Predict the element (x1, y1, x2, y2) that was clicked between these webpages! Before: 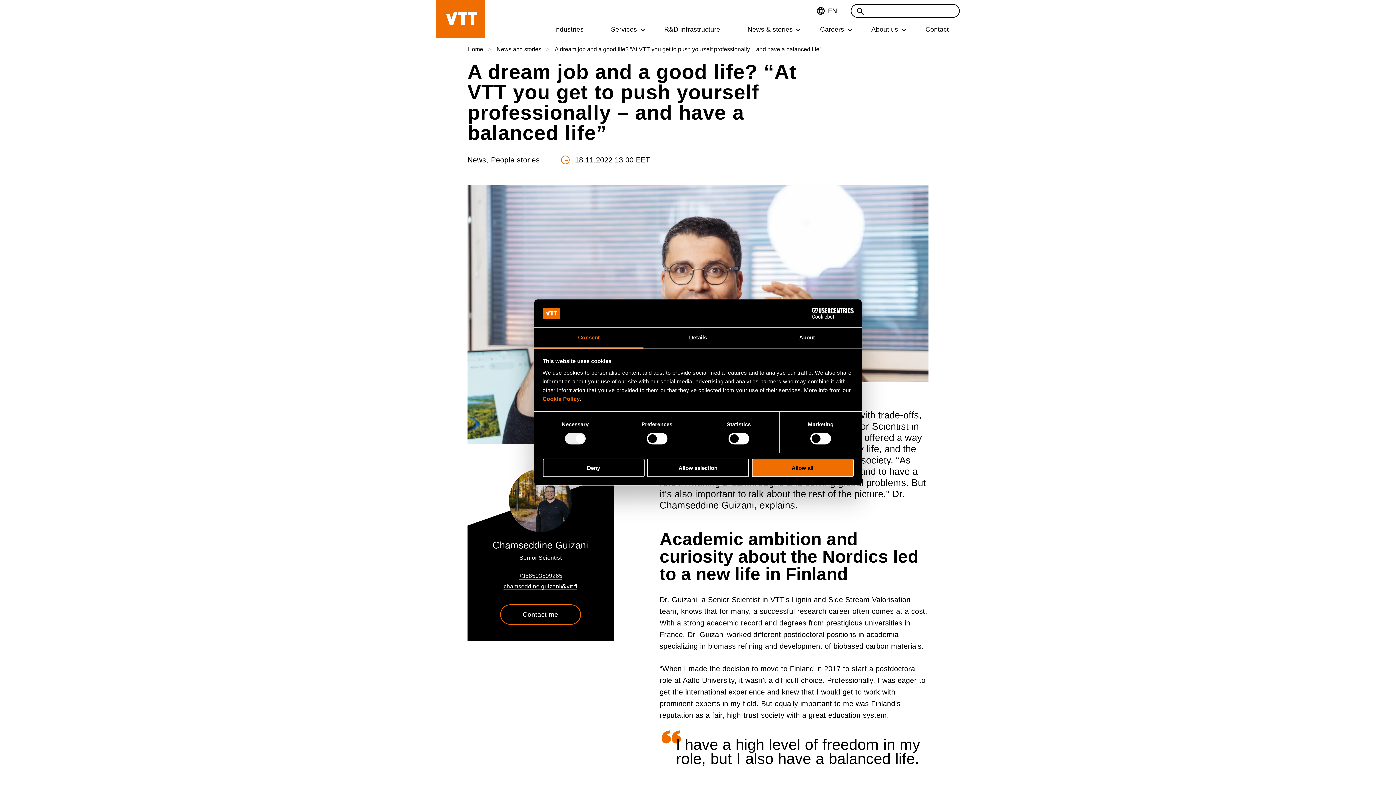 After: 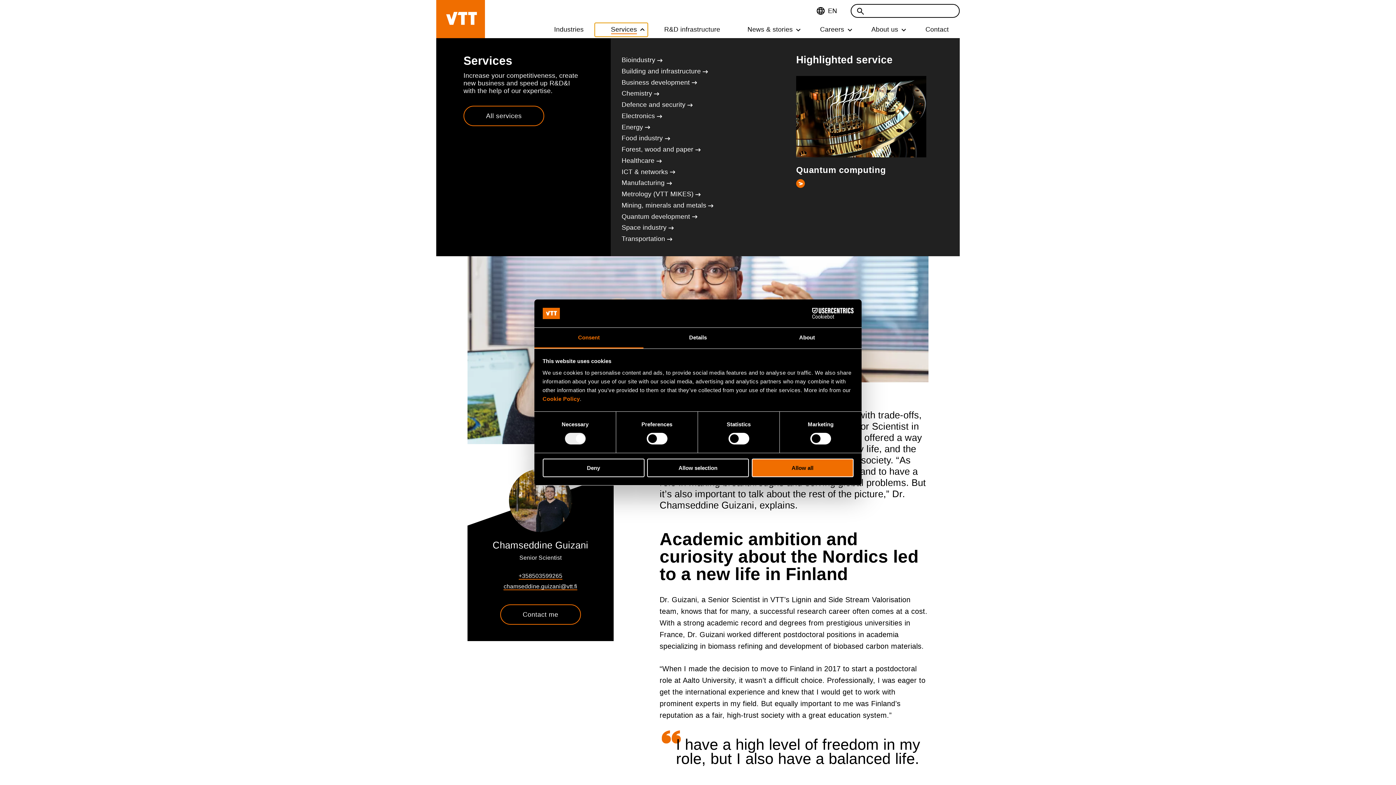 Action: label: Services bbox: (594, 23, 648, 36)